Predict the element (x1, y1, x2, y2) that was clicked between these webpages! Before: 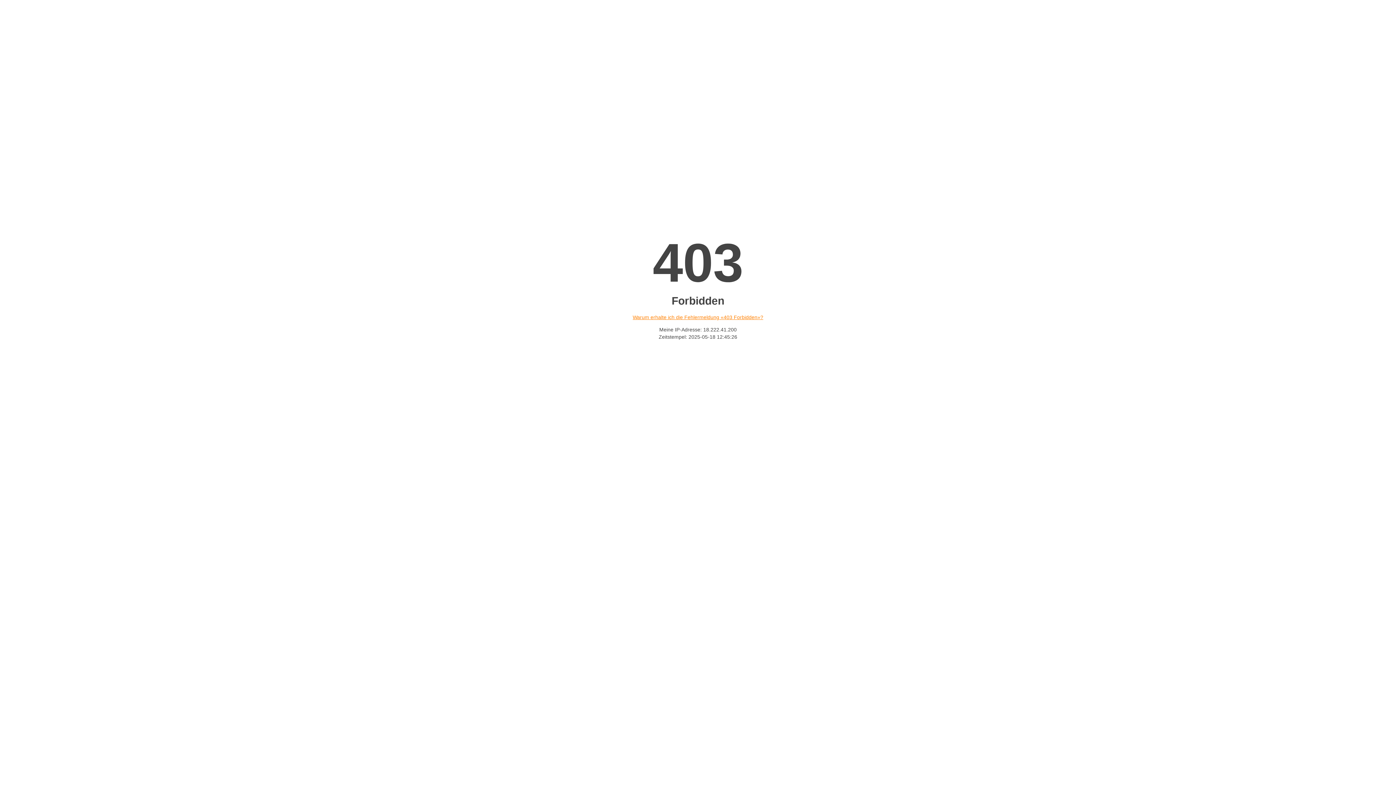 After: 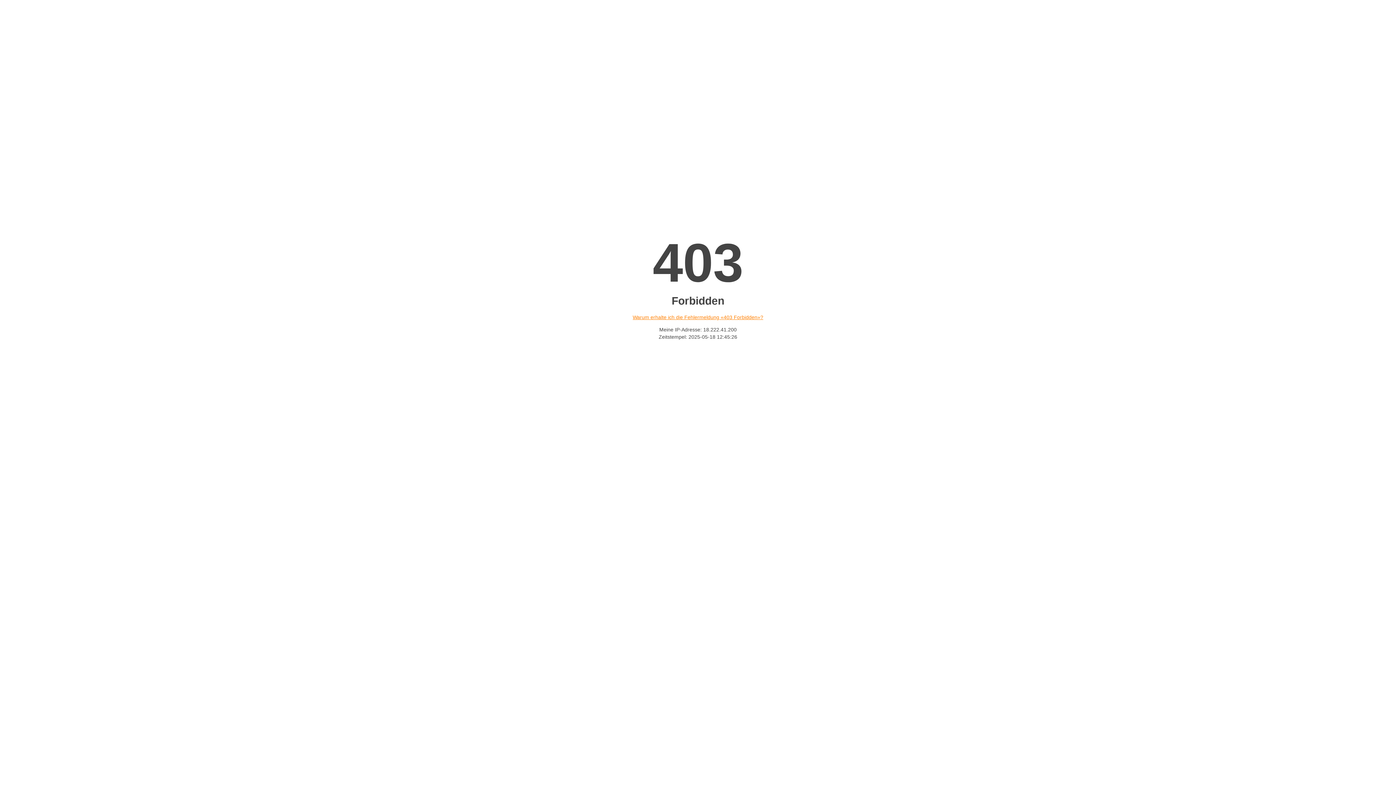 Action: bbox: (632, 314, 763, 320) label: Warum erhalte ich die Fehlermeldung «403 Forbidden»?